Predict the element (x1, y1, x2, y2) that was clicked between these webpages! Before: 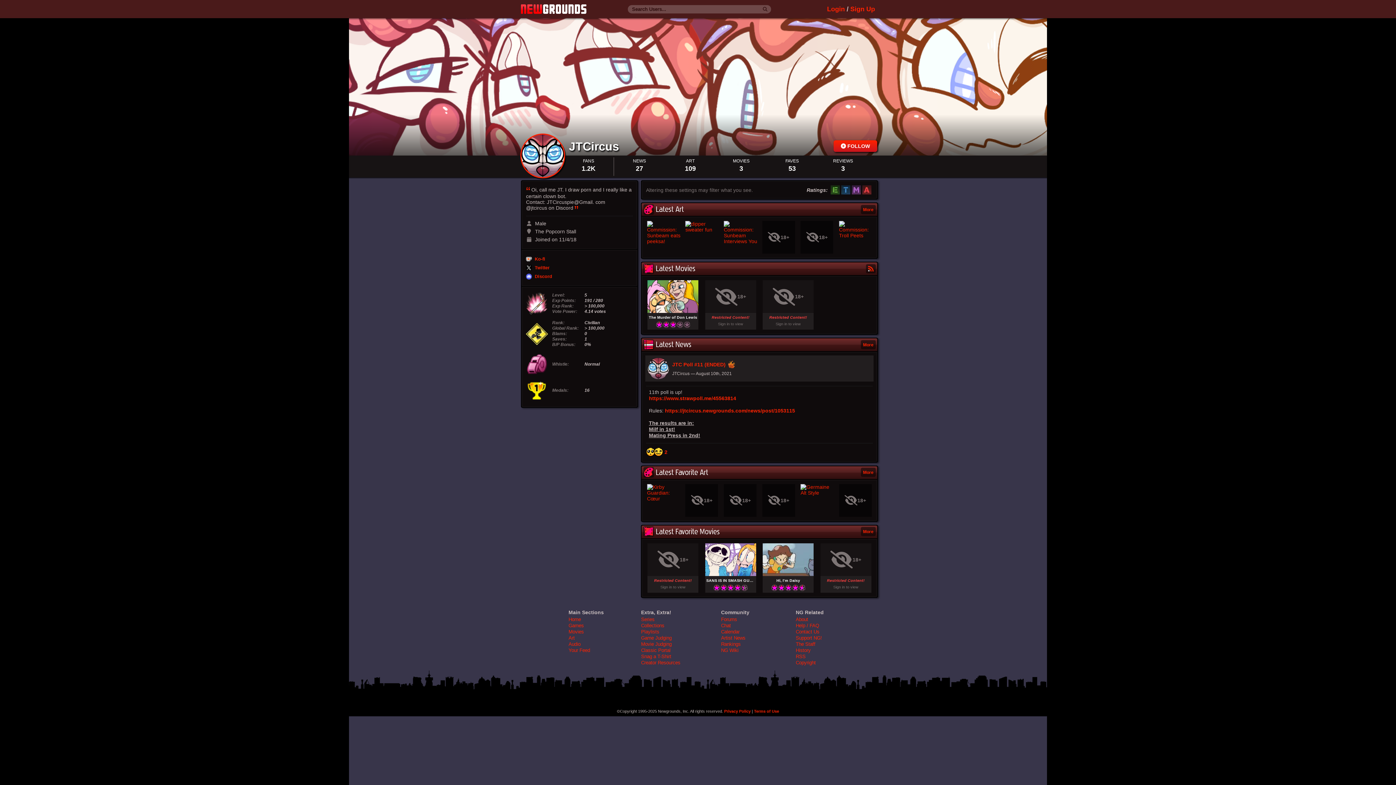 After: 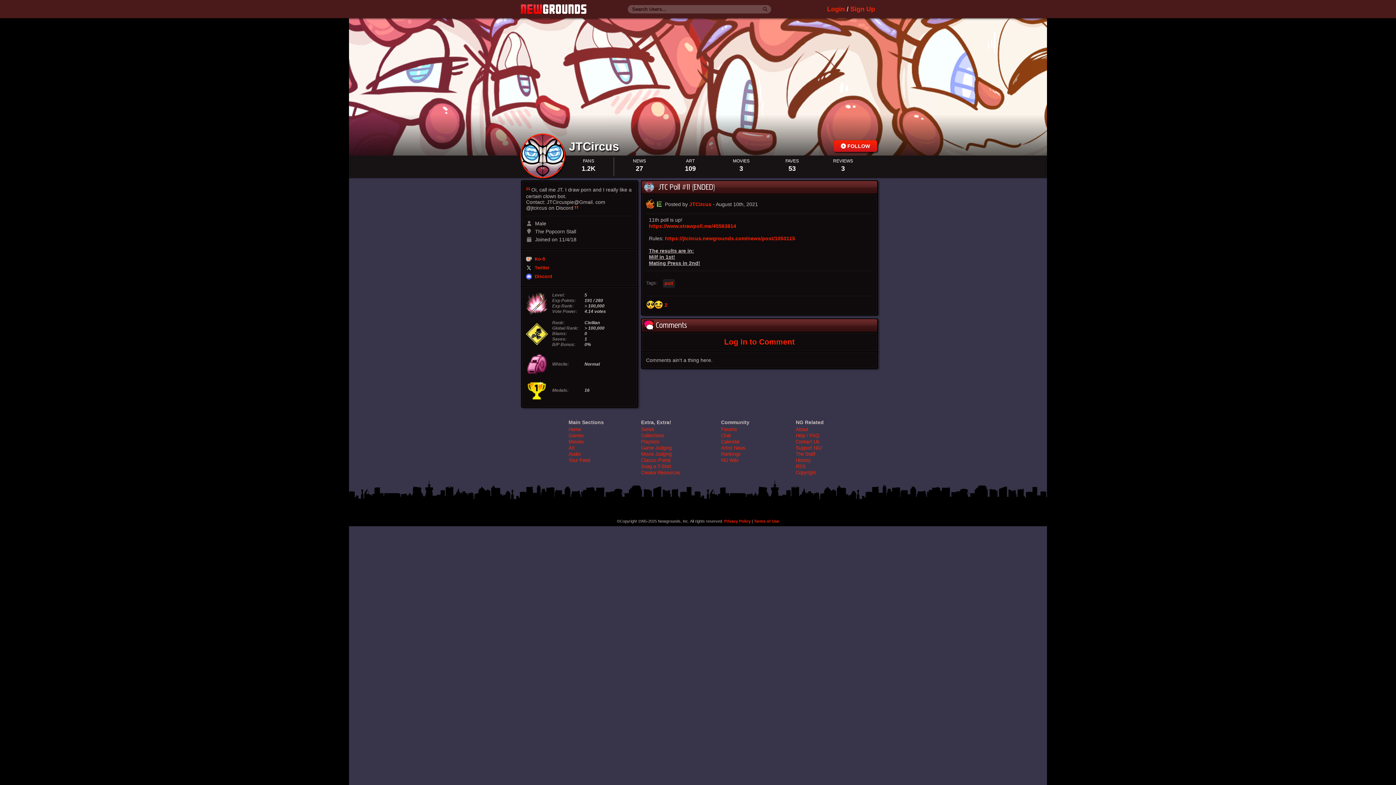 Action: label: JTC Poll #11 (ENDED)
JTCircus — August 10th, 2021 bbox: (645, 355, 873, 381)